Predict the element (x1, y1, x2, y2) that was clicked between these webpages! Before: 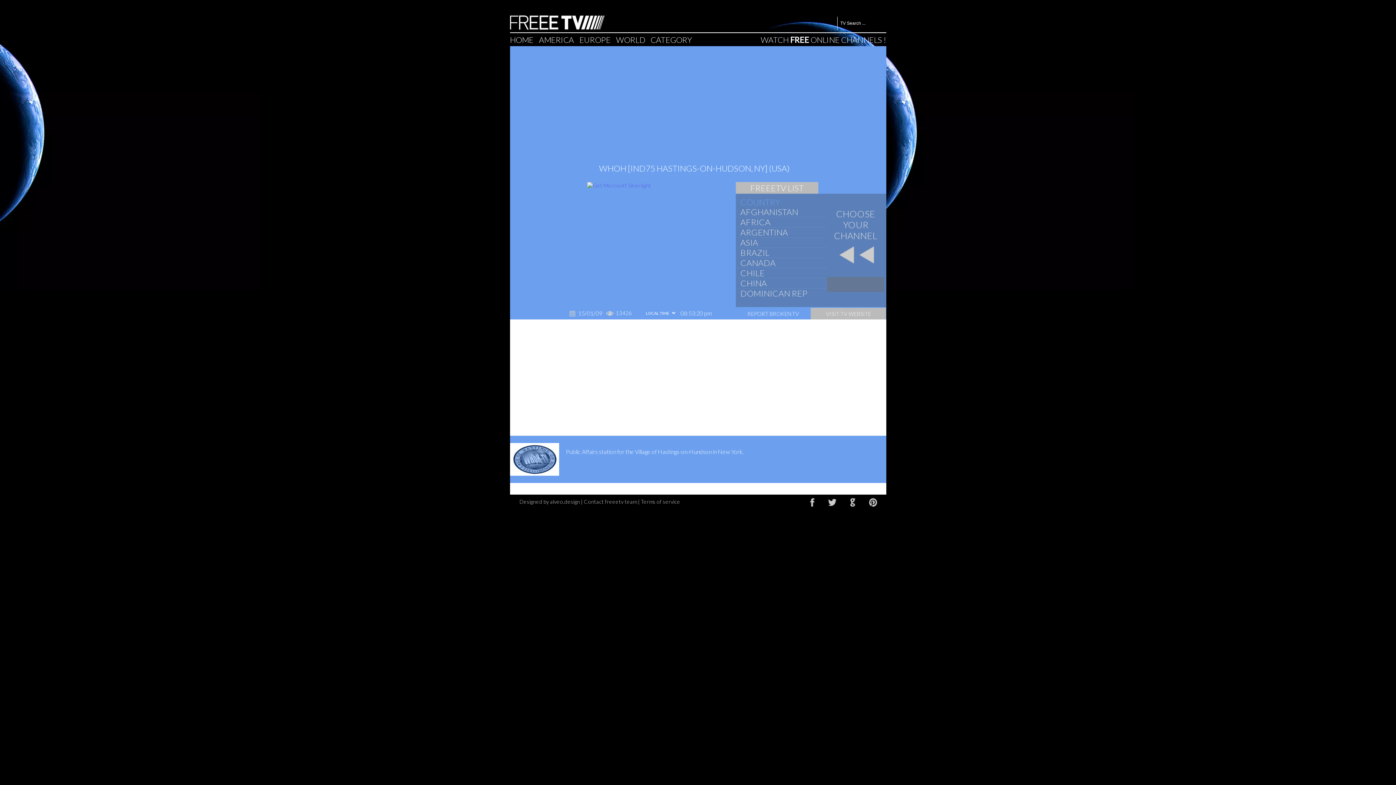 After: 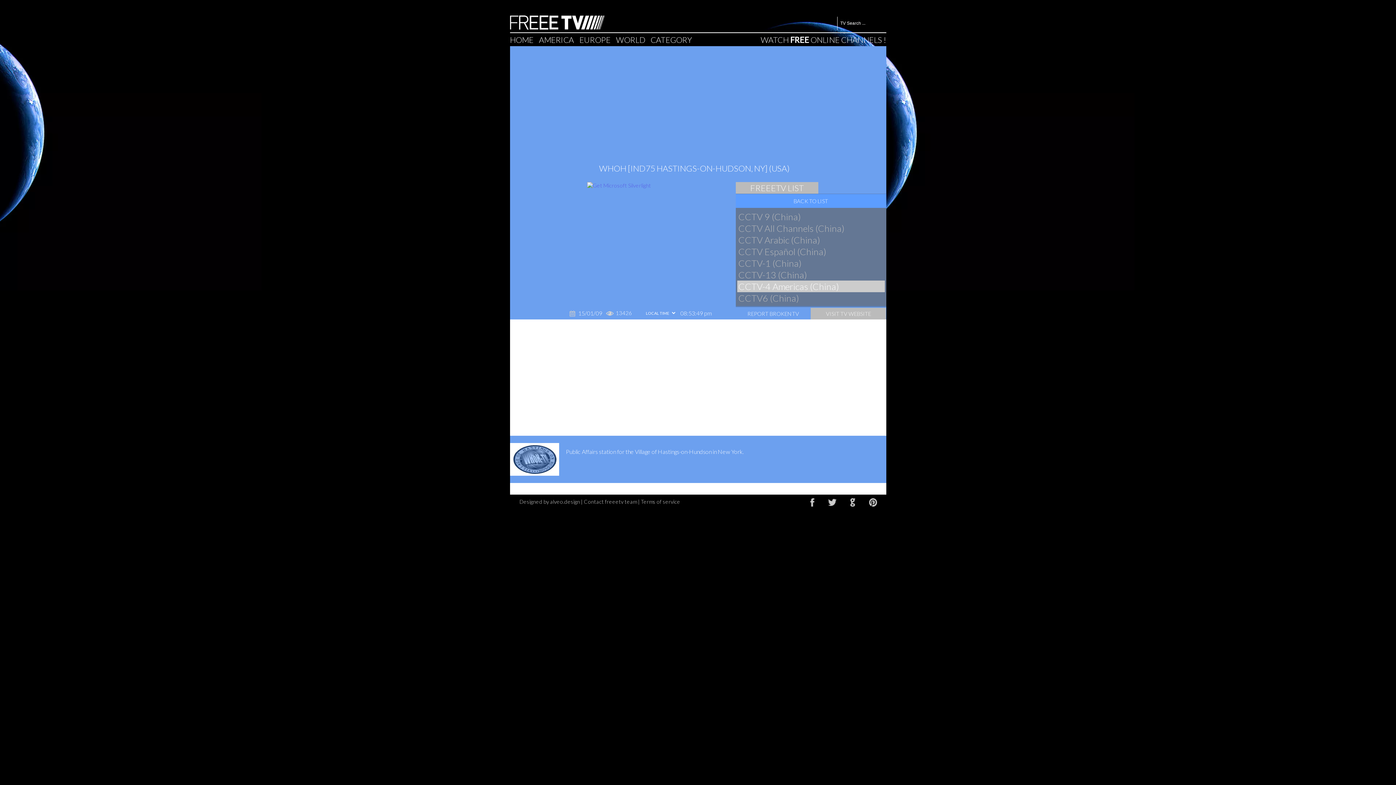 Action: label: CHINA bbox: (736, 278, 830, 288)